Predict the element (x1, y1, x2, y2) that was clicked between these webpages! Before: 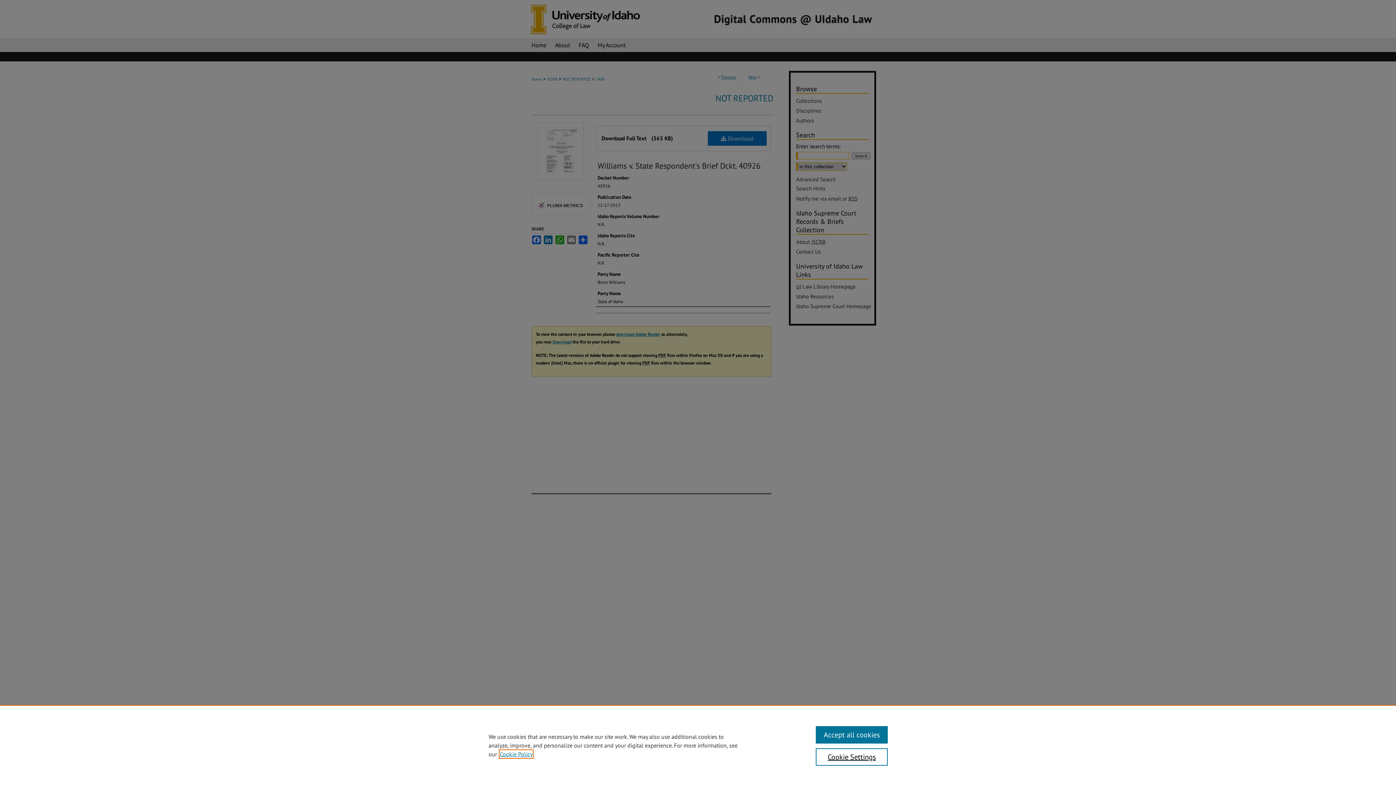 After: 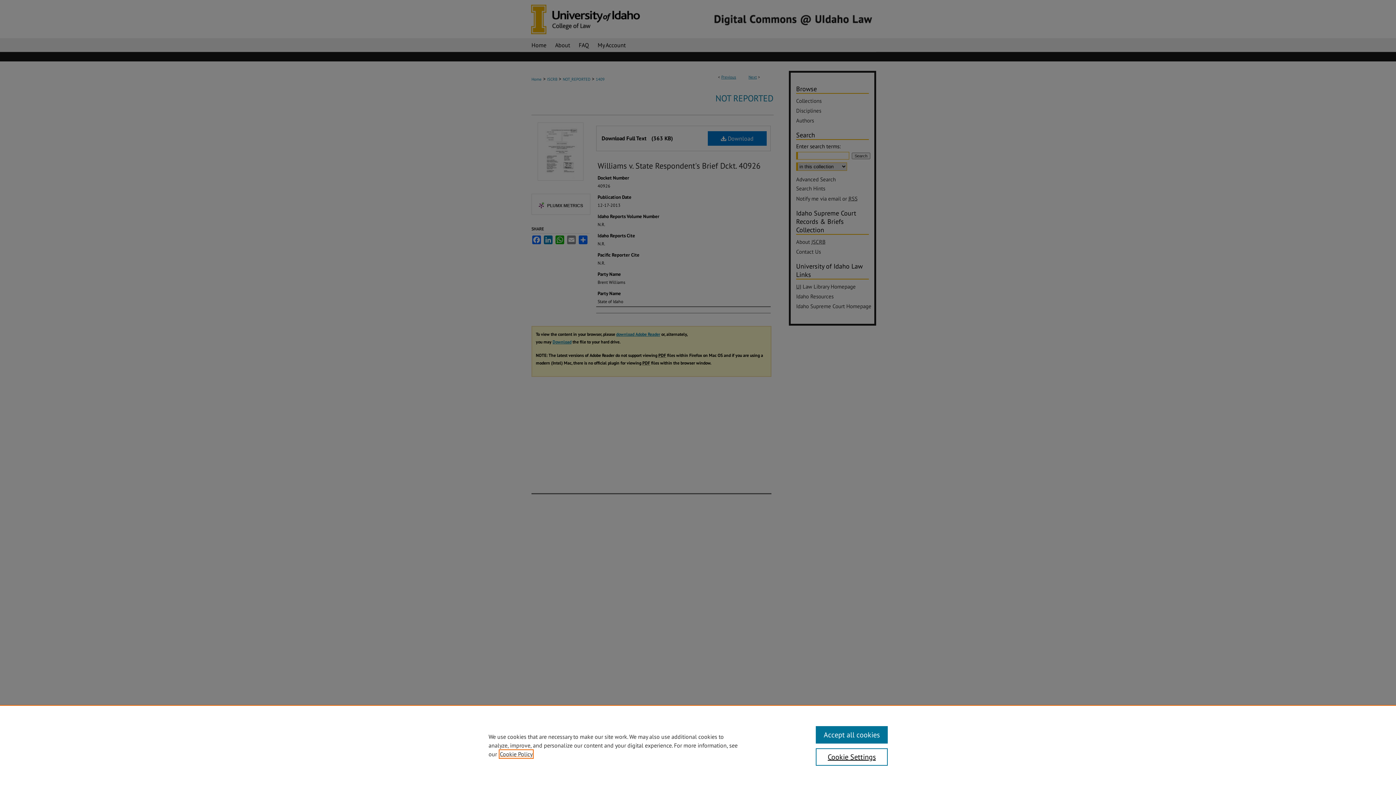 Action: bbox: (500, 750, 532, 758) label: , opens in a new tab